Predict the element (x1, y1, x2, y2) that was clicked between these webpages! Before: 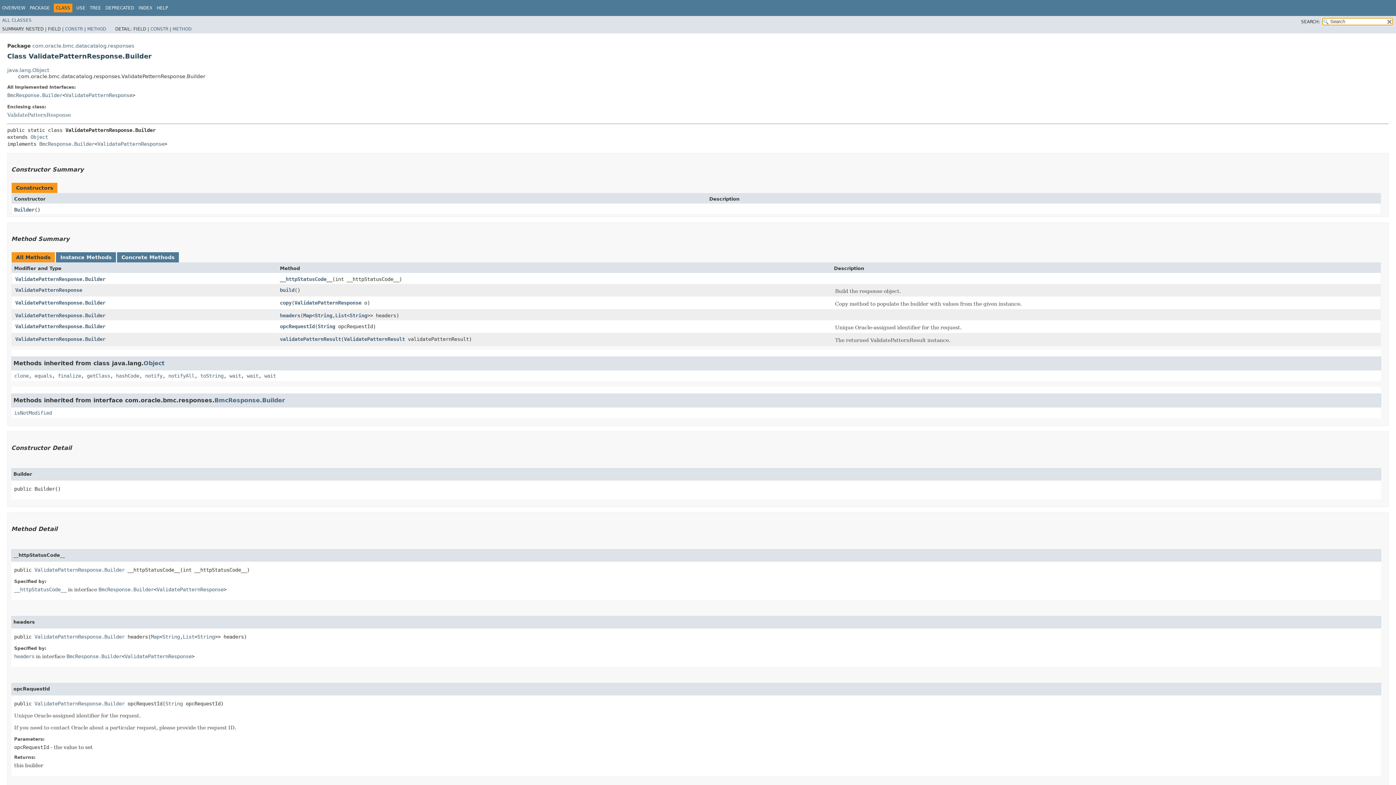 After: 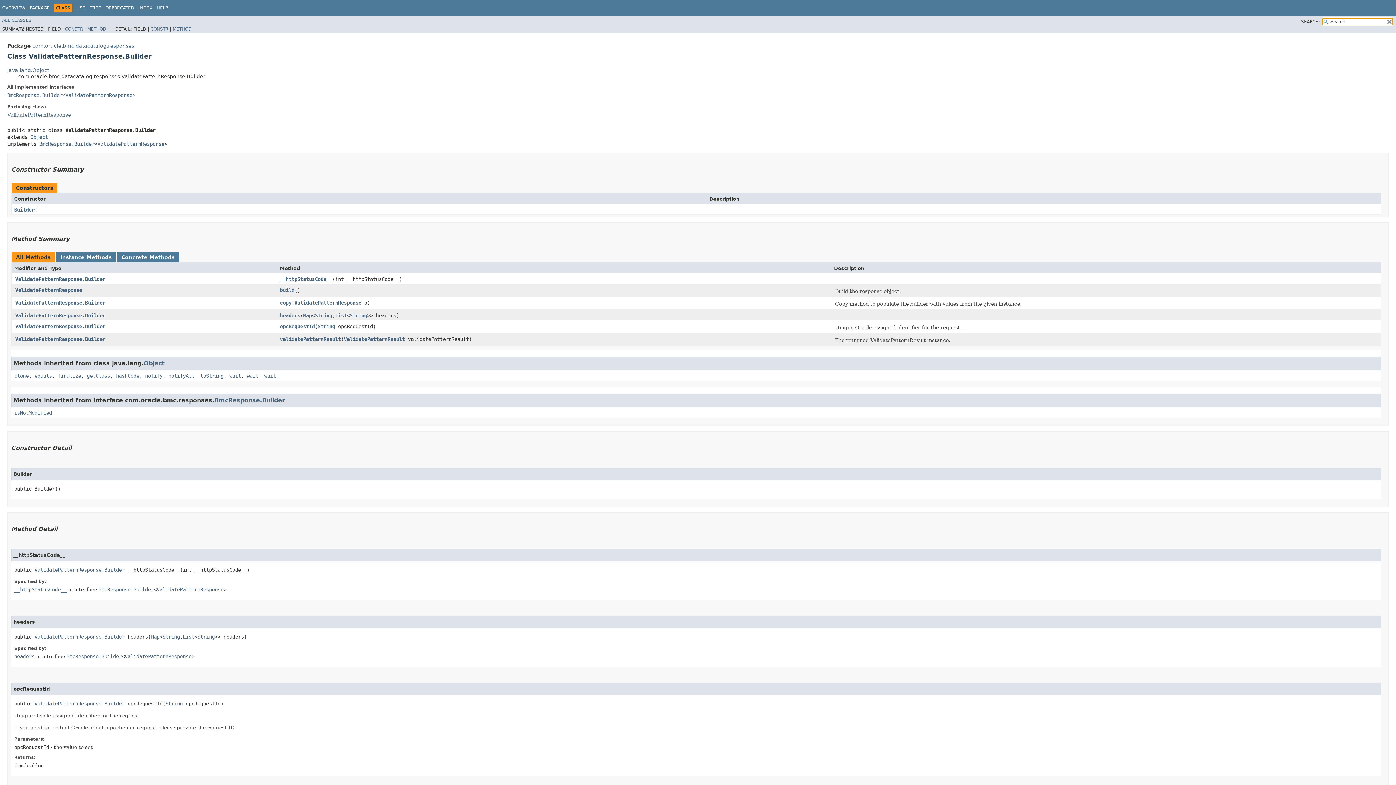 Action: label: ValidatePatternResponse.Builder bbox: (15, 276, 105, 282)